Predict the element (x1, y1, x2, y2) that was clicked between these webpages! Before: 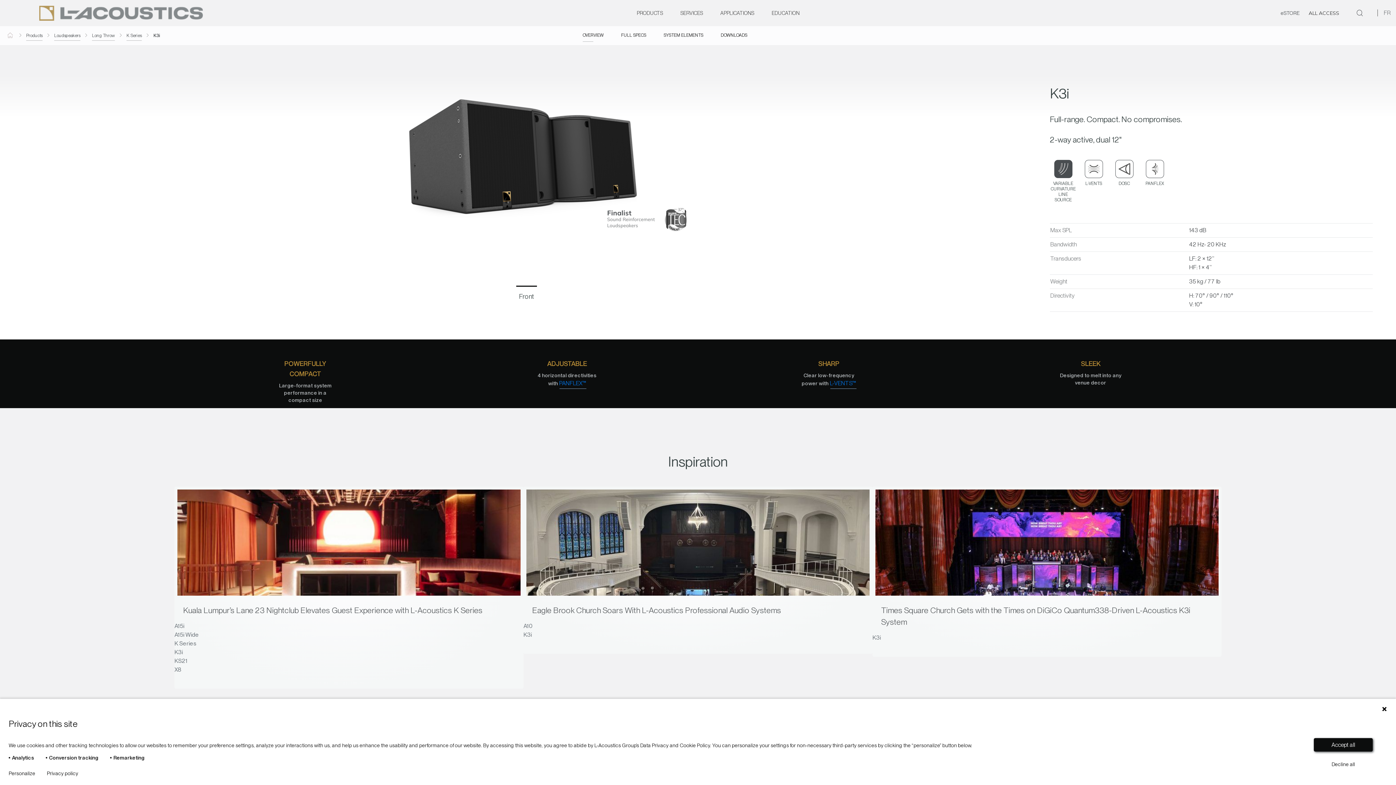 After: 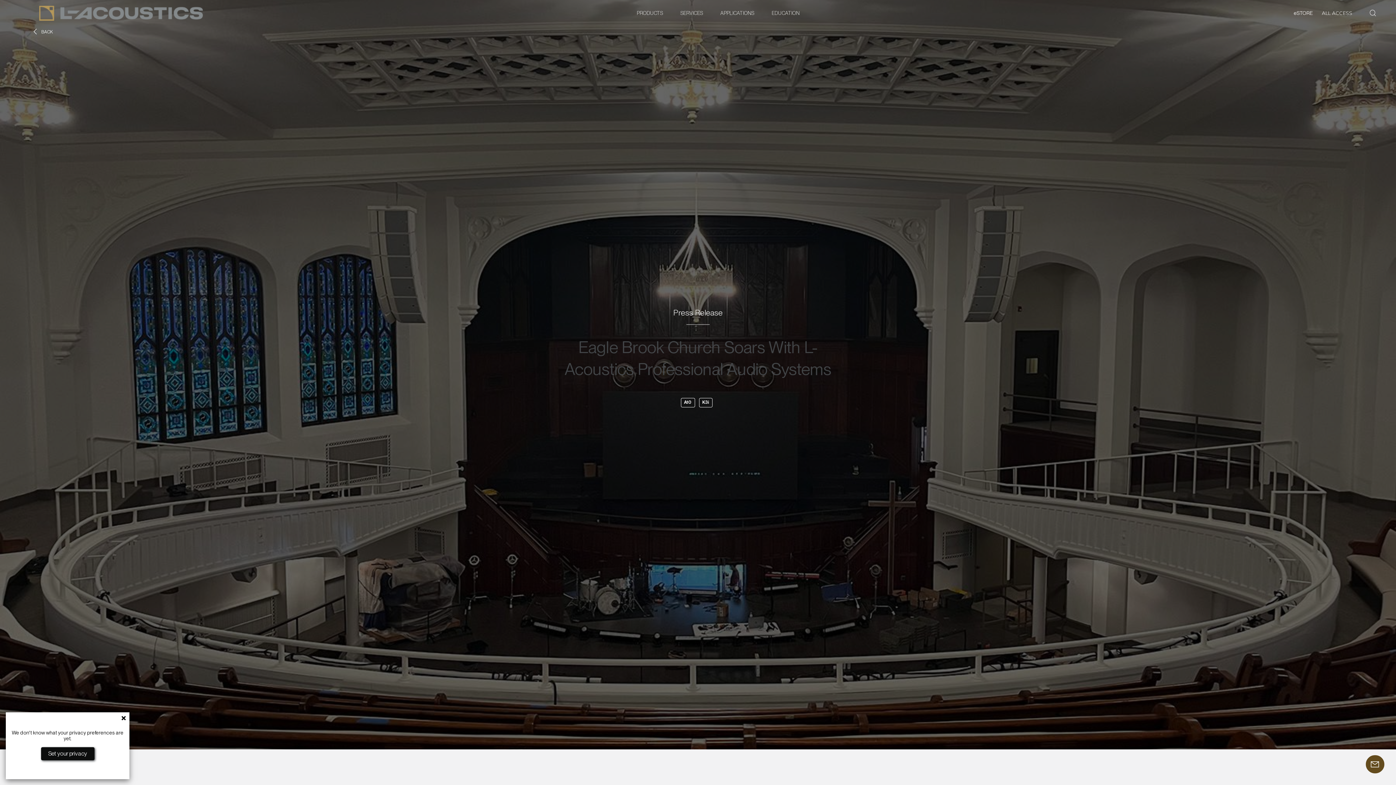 Action: label: Eagle Brook Church Soars With L-Acoustics Professional Audio Systems bbox: (523, 537, 872, 616)